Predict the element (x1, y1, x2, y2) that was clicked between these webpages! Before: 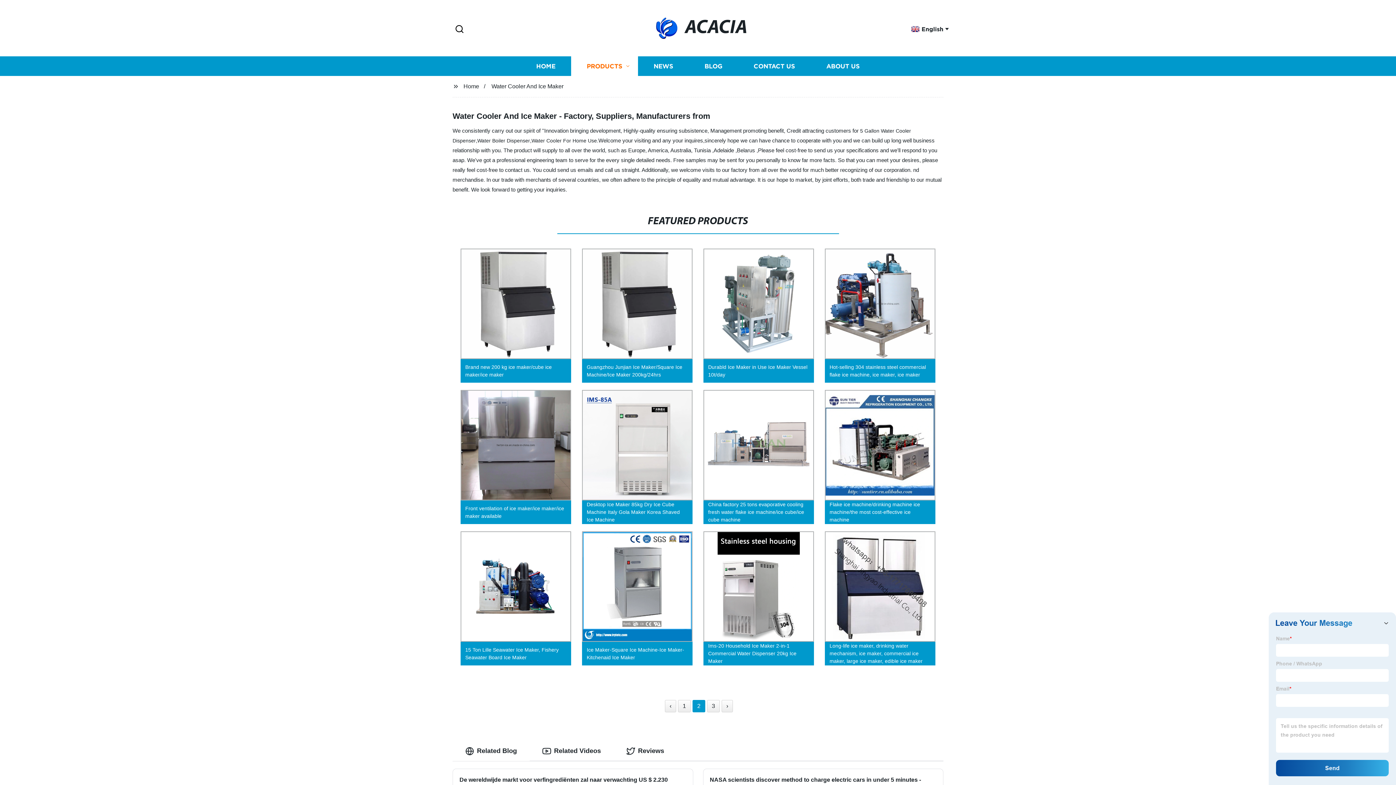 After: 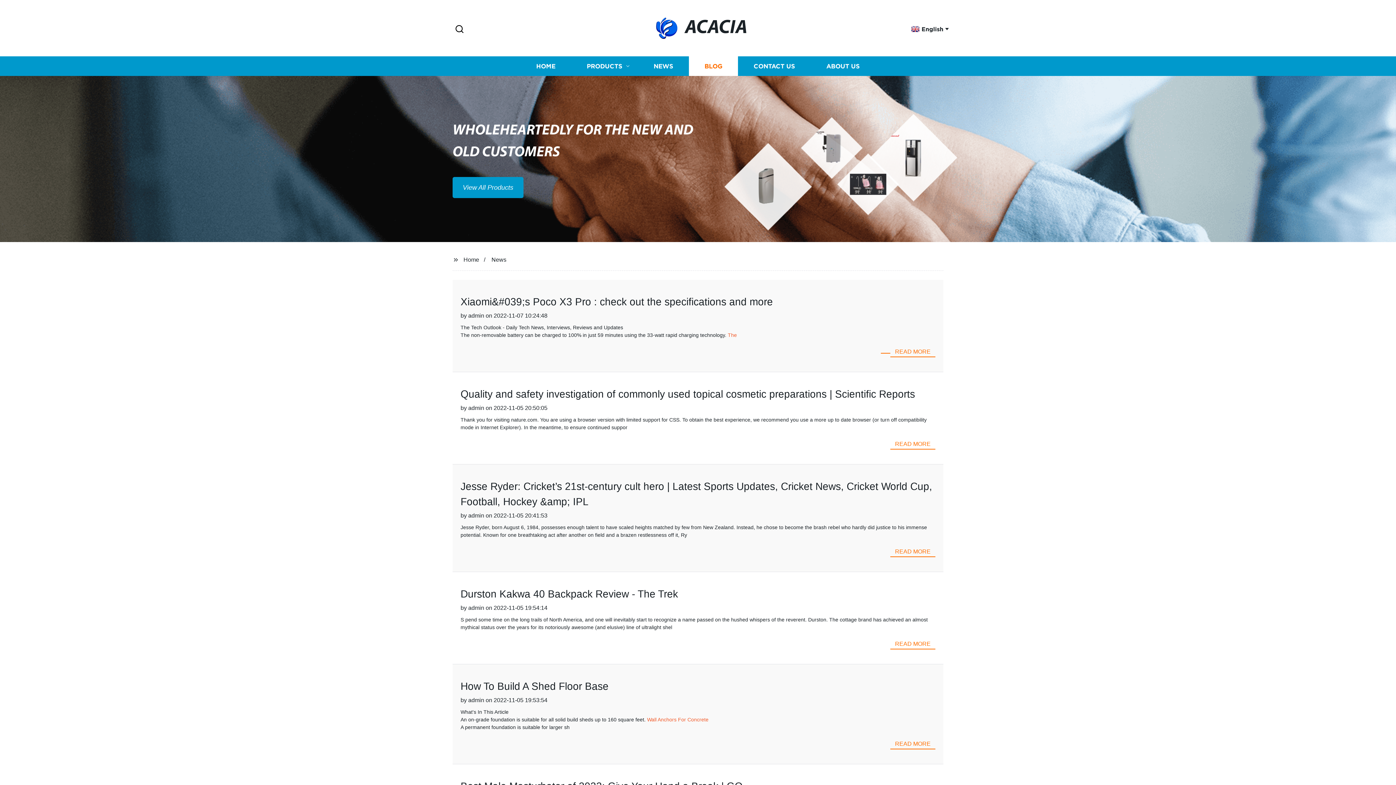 Action: label: BLOG bbox: (689, 56, 738, 76)